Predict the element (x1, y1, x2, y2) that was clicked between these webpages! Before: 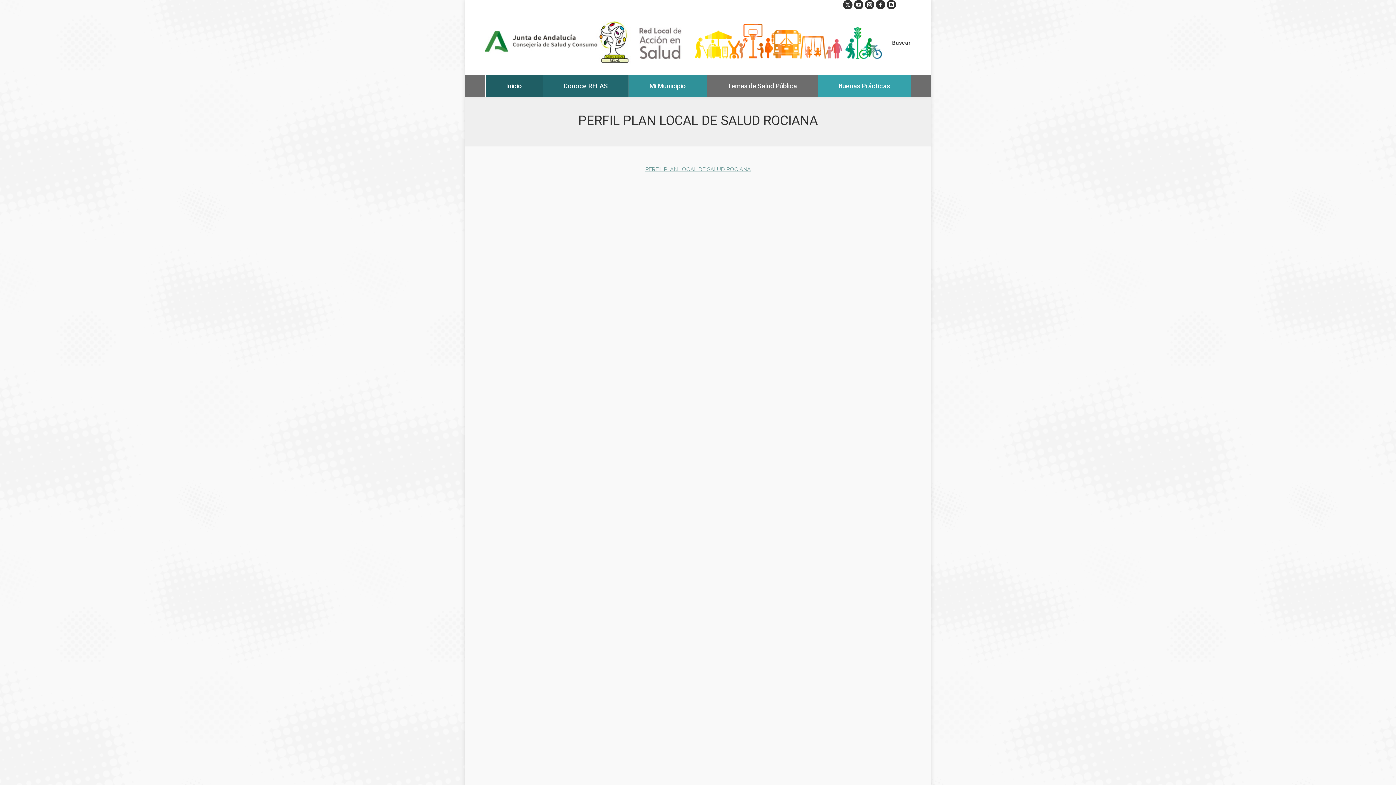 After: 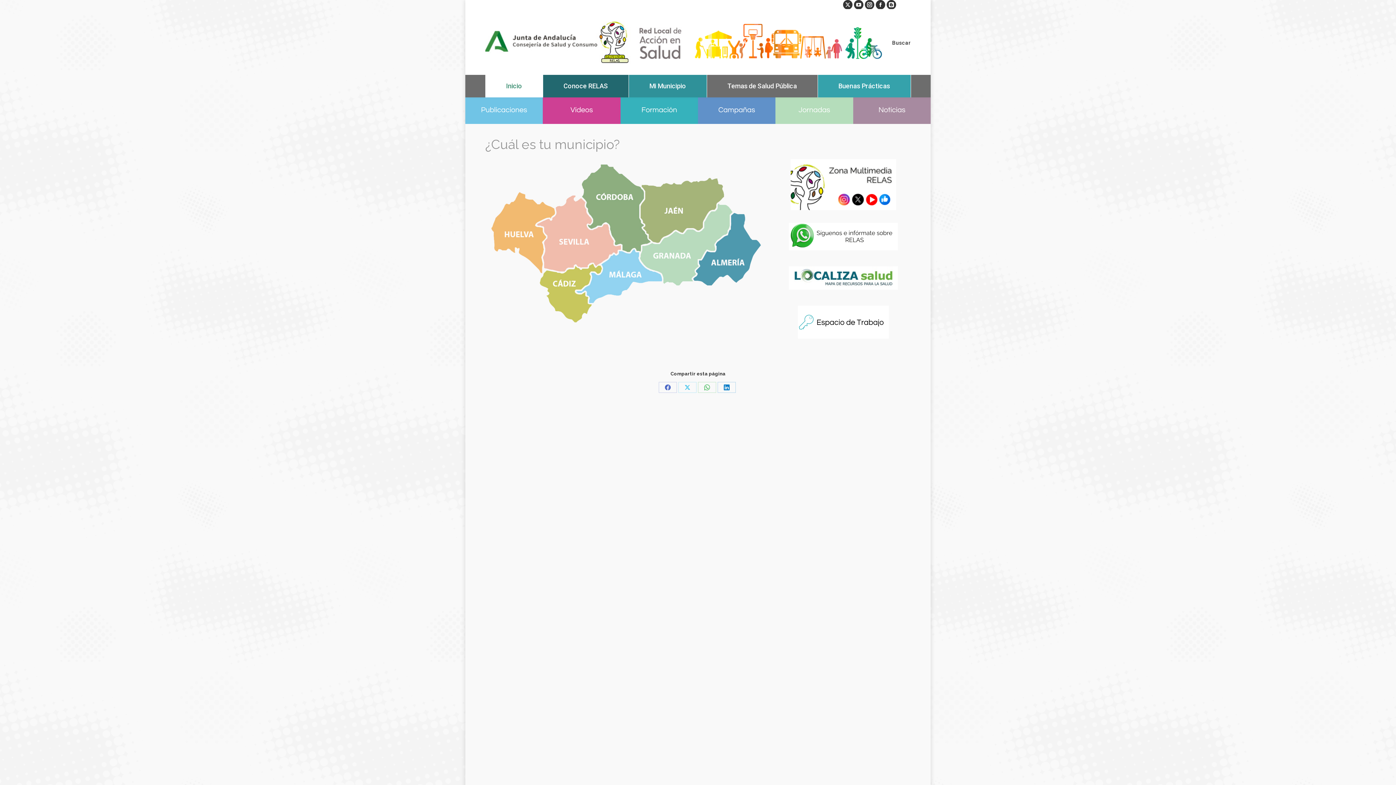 Action: bbox: (485, 21, 681, 64)